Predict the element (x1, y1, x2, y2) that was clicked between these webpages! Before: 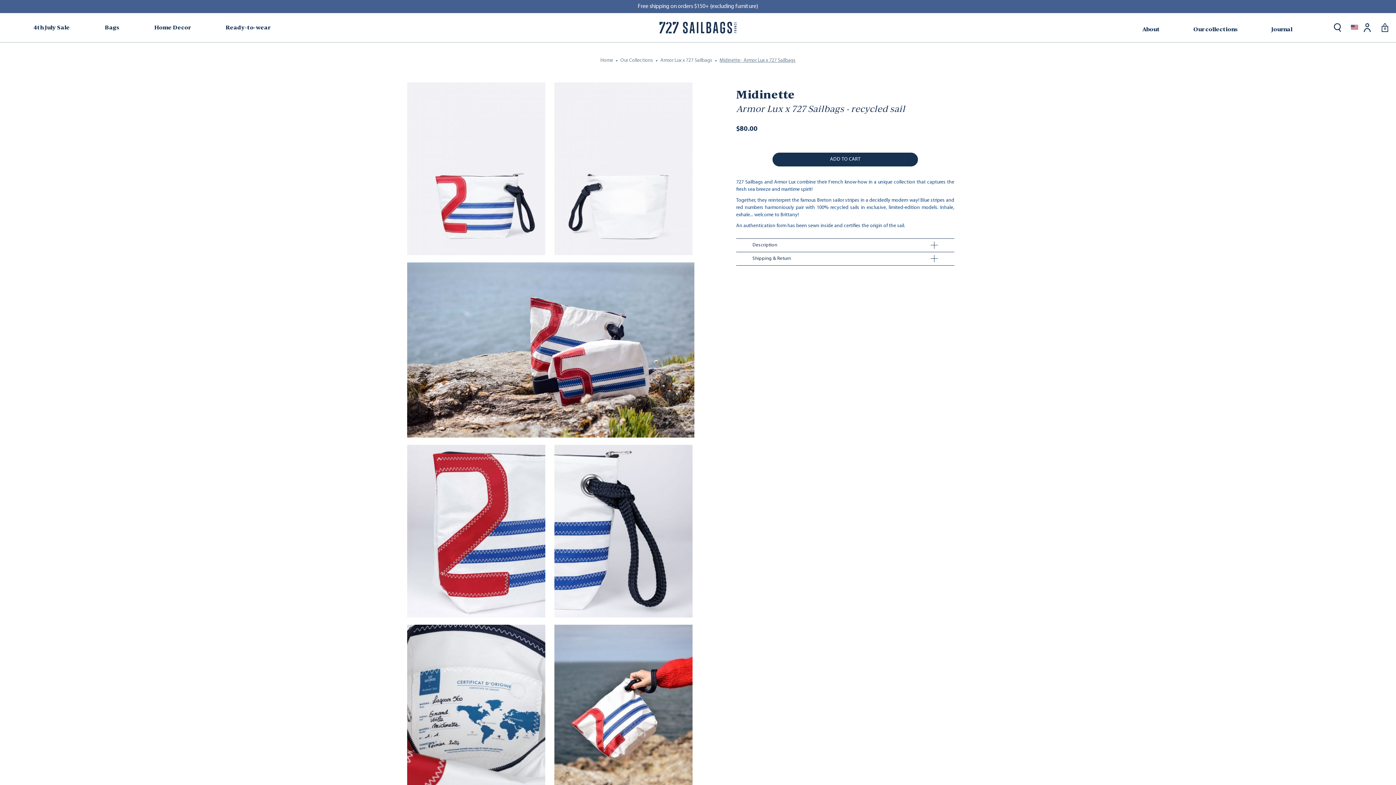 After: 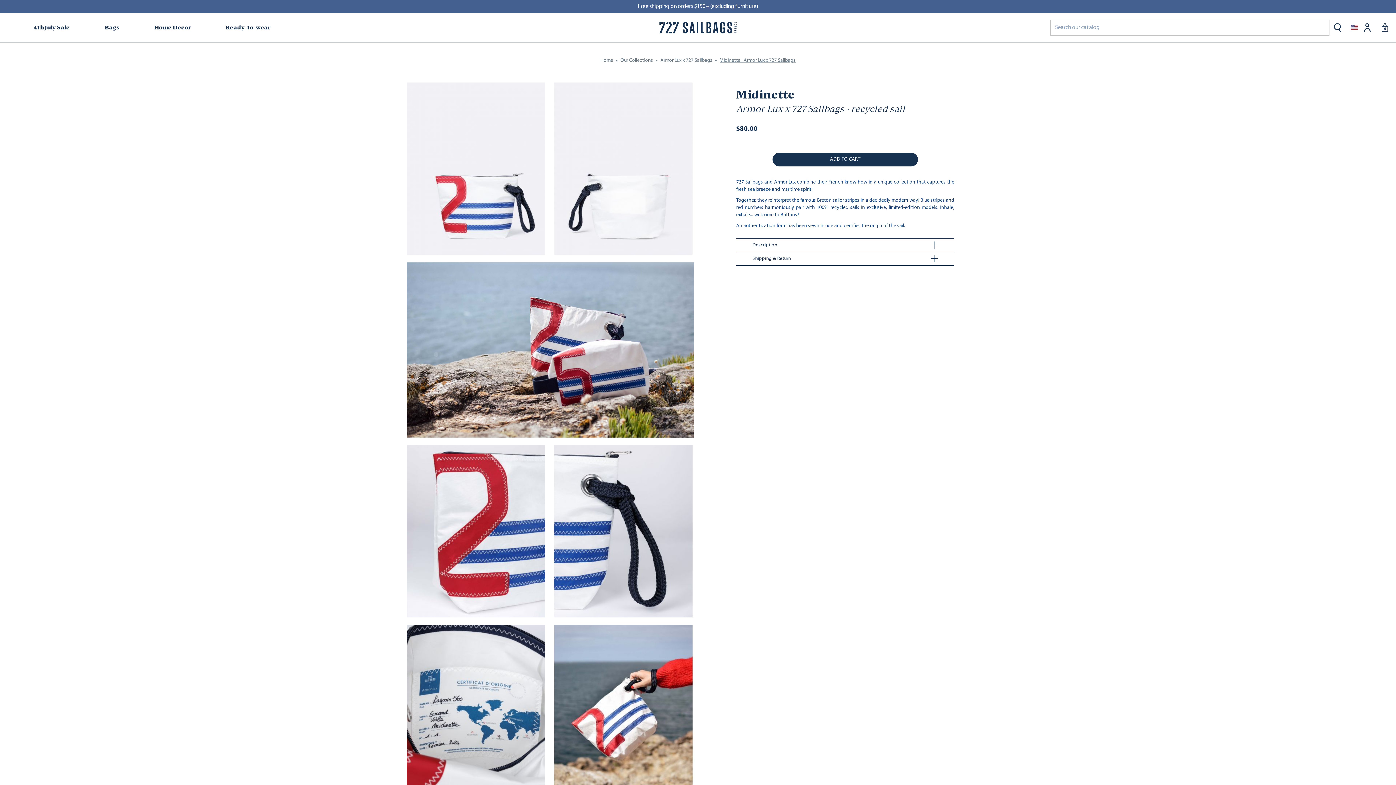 Action: bbox: (1329, 19, 1345, 35)